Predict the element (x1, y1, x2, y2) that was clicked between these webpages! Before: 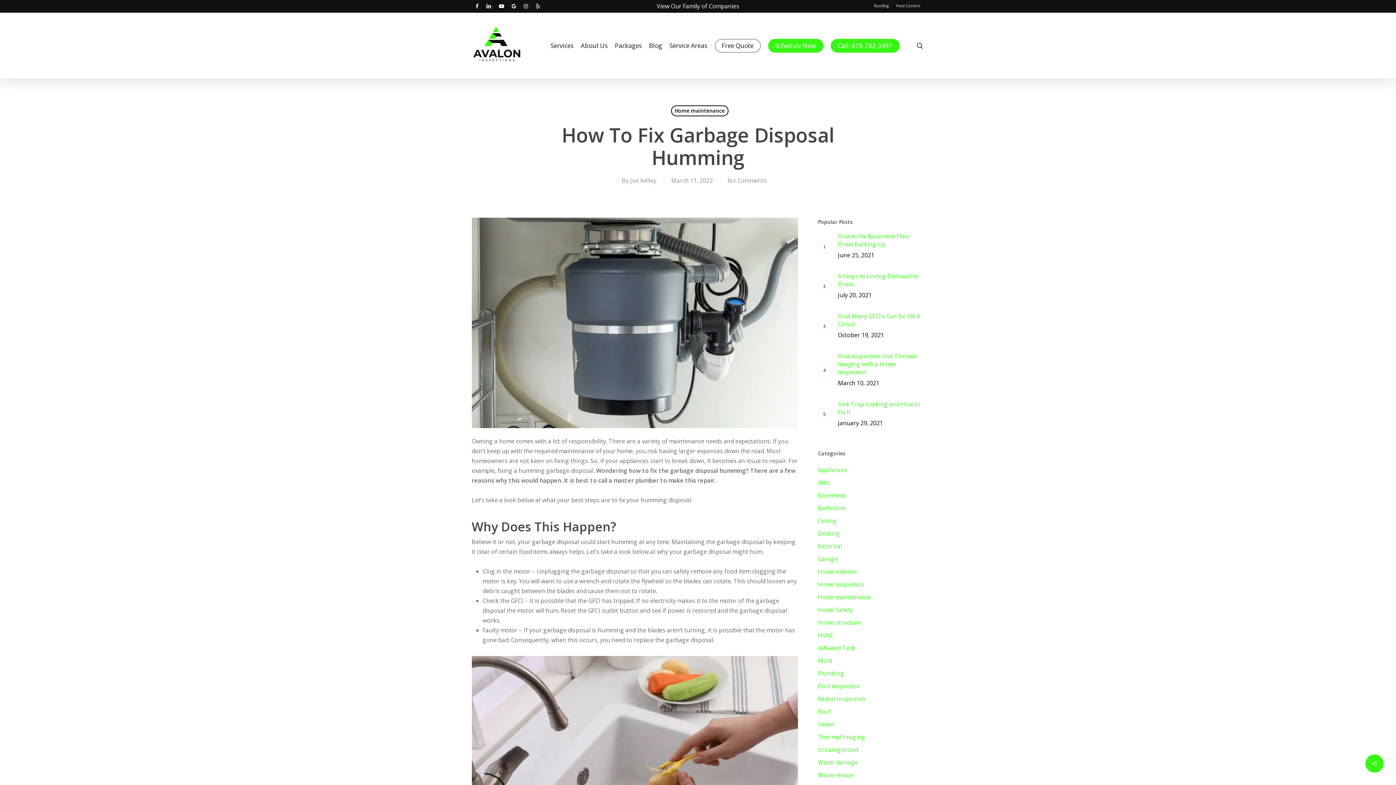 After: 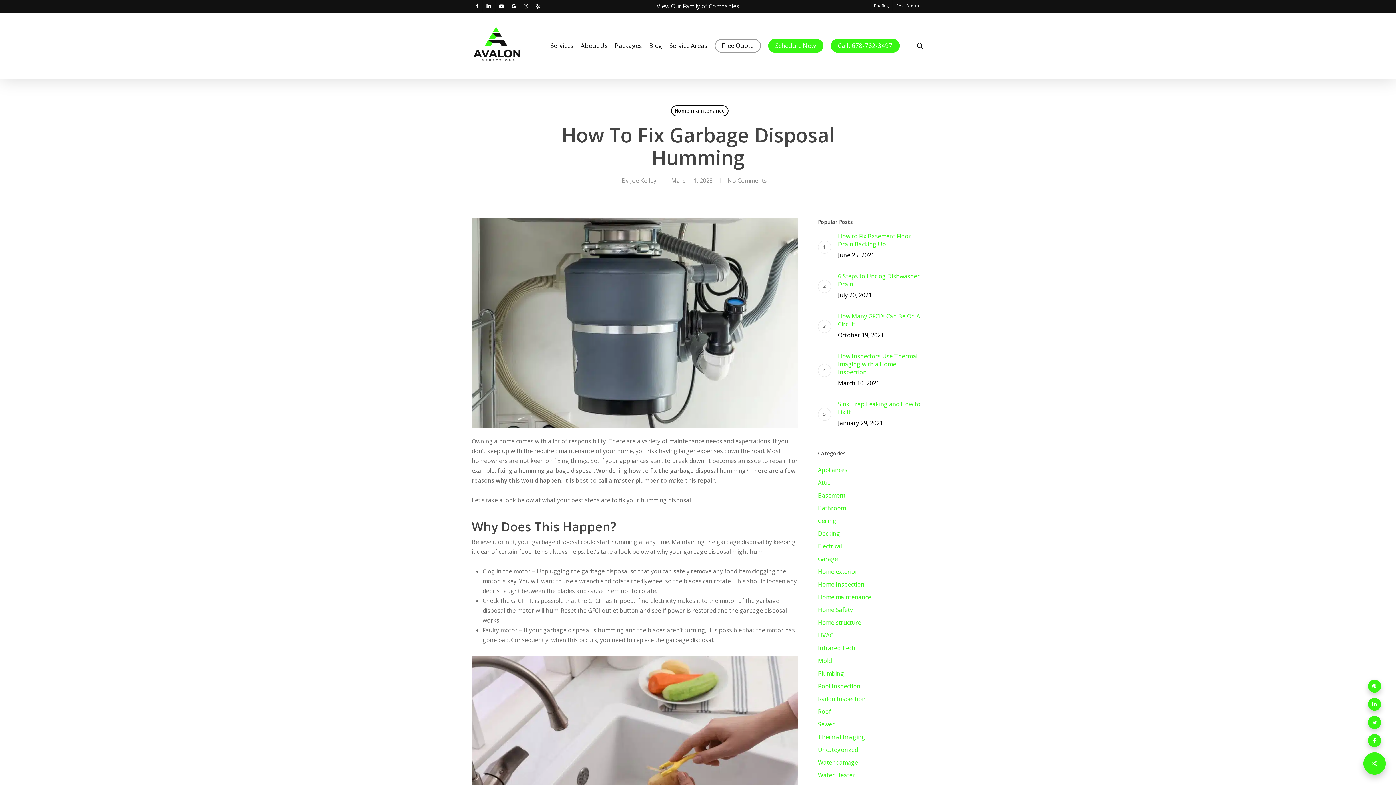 Action: bbox: (1365, 754, 1384, 773)